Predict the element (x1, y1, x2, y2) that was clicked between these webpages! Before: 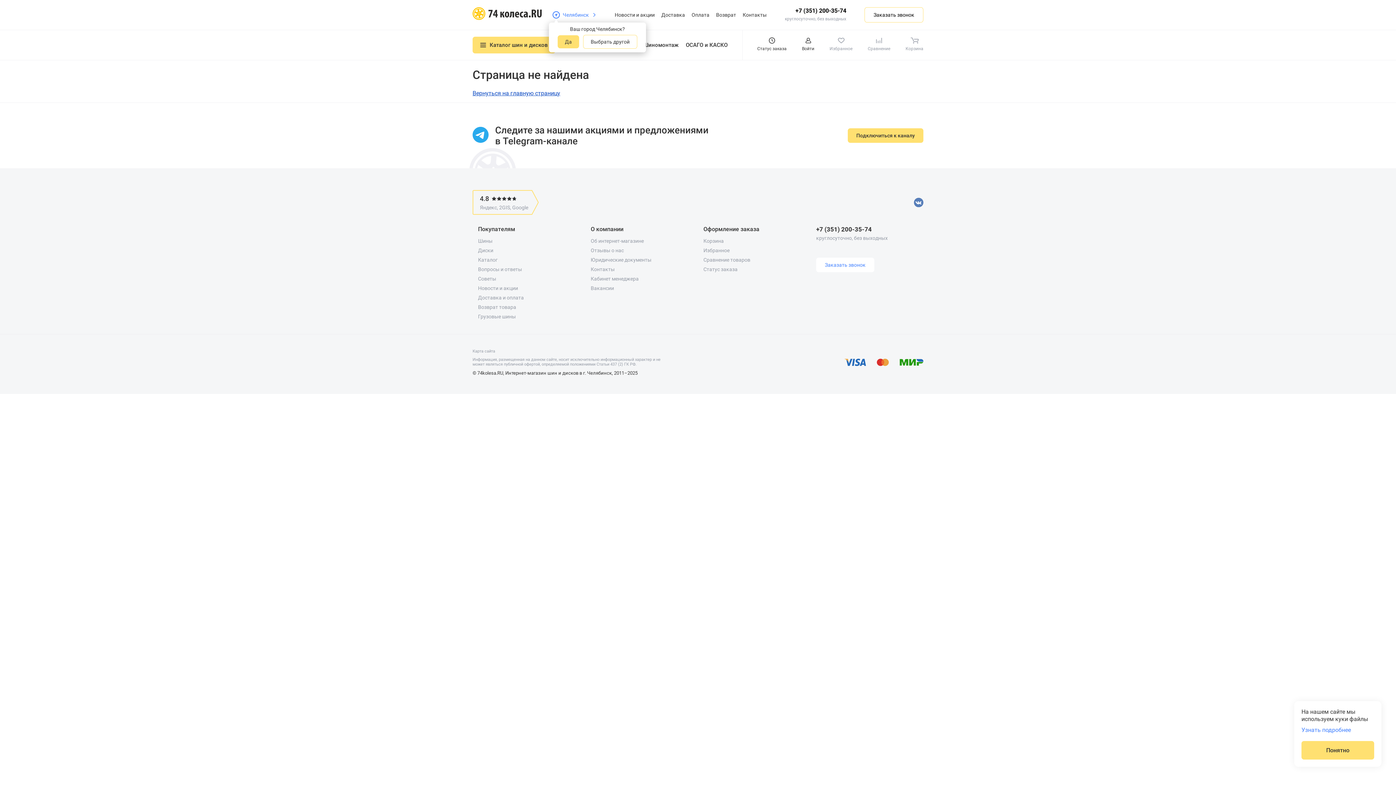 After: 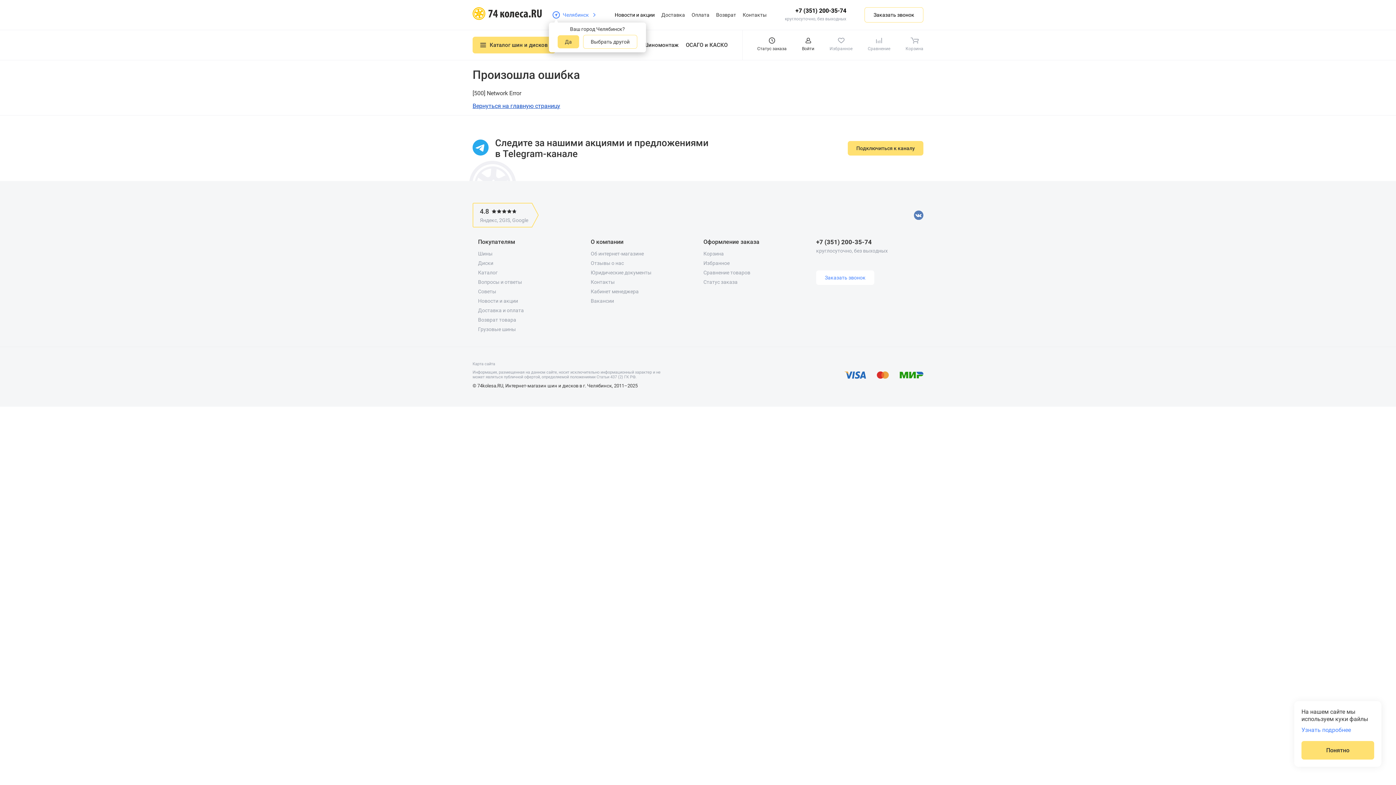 Action: bbox: (614, 12, 654, 17) label: Новости и акции